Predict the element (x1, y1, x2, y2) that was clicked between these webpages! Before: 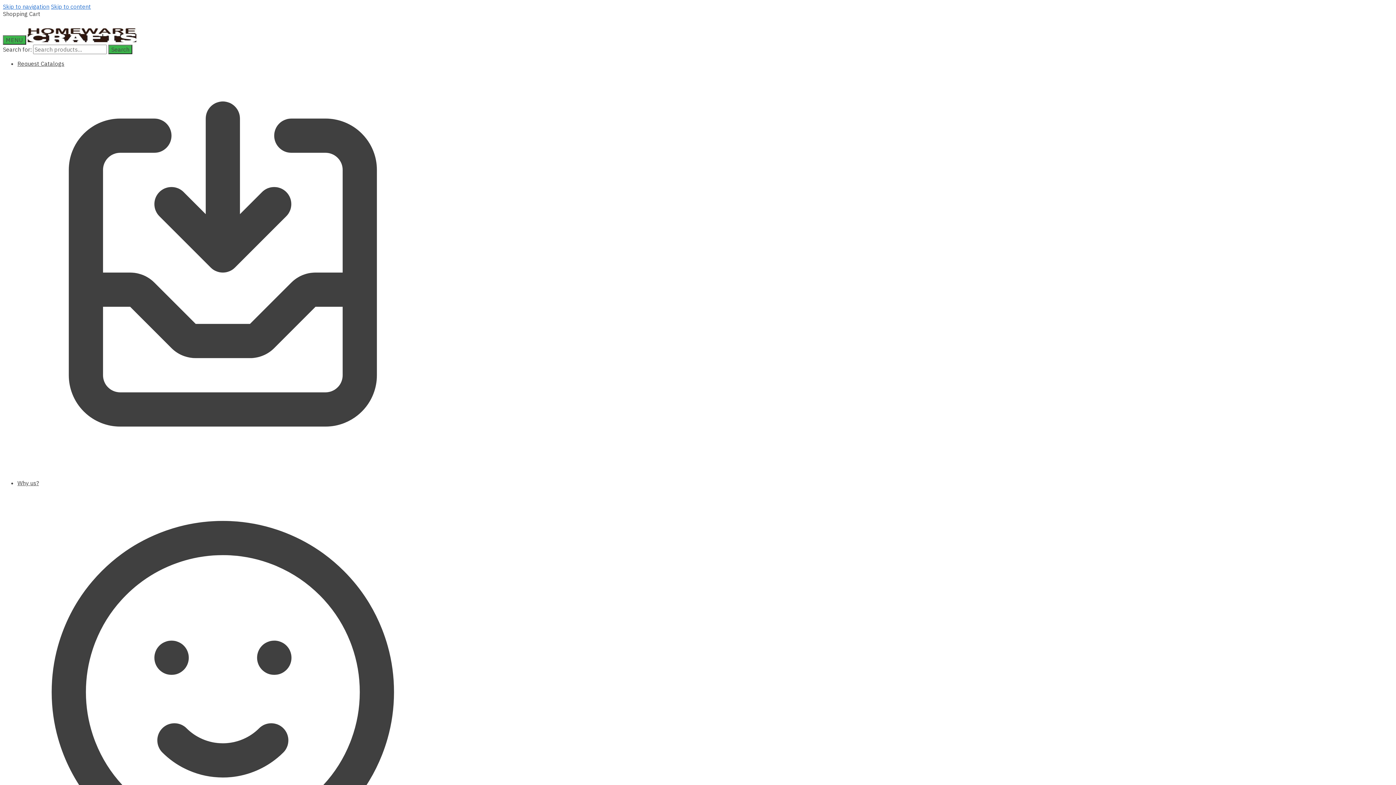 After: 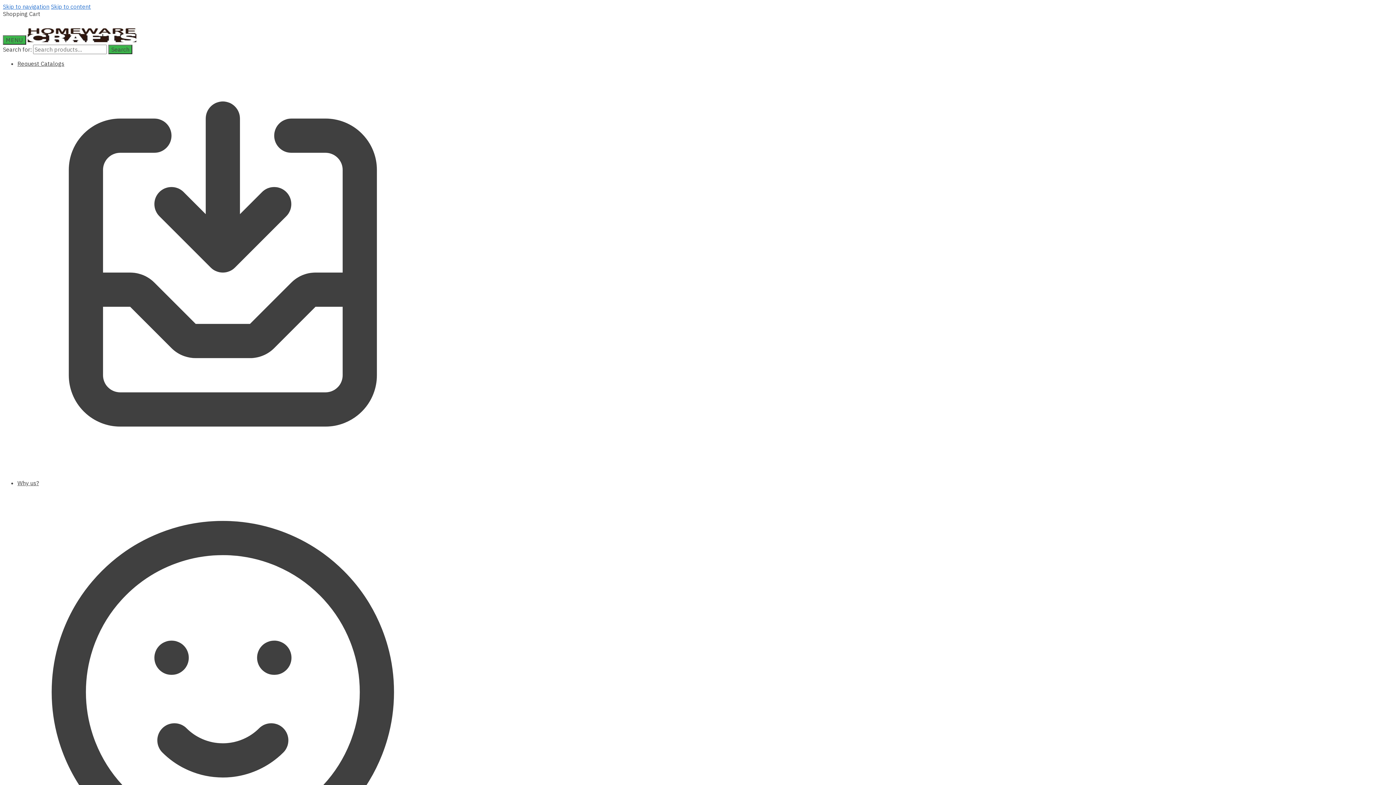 Action: bbox: (17, 479, 428, 899) label: Why us?